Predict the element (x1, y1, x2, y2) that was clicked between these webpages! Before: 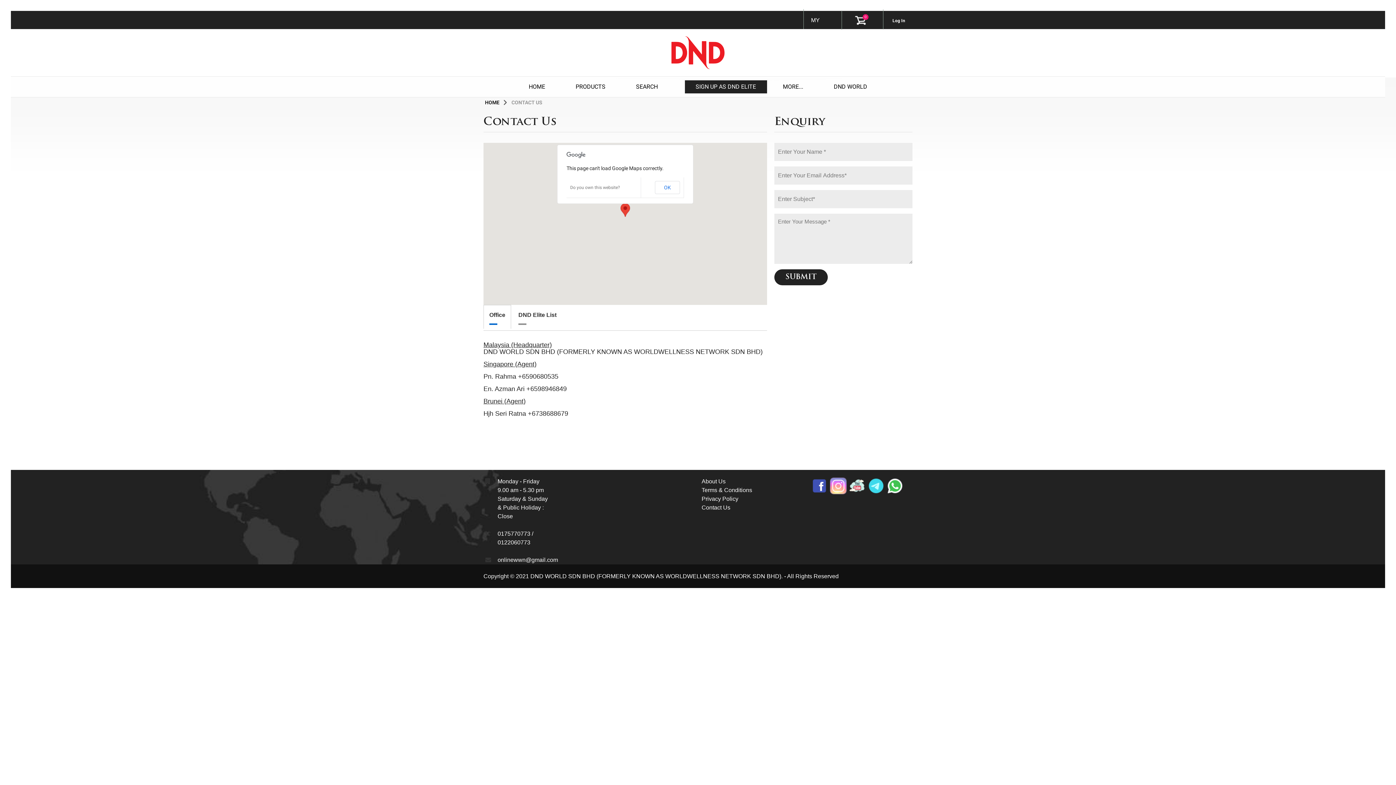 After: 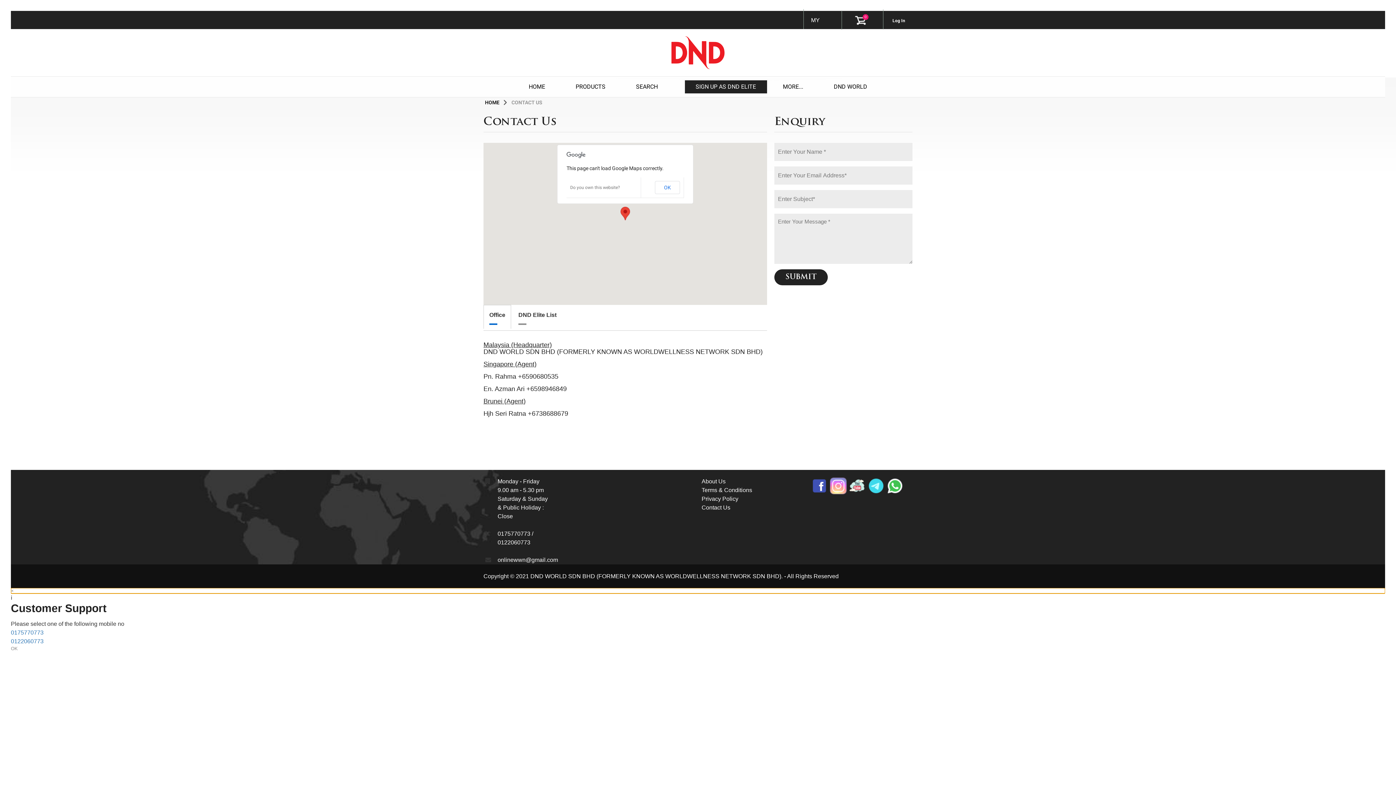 Action: bbox: (886, 482, 904, 488)